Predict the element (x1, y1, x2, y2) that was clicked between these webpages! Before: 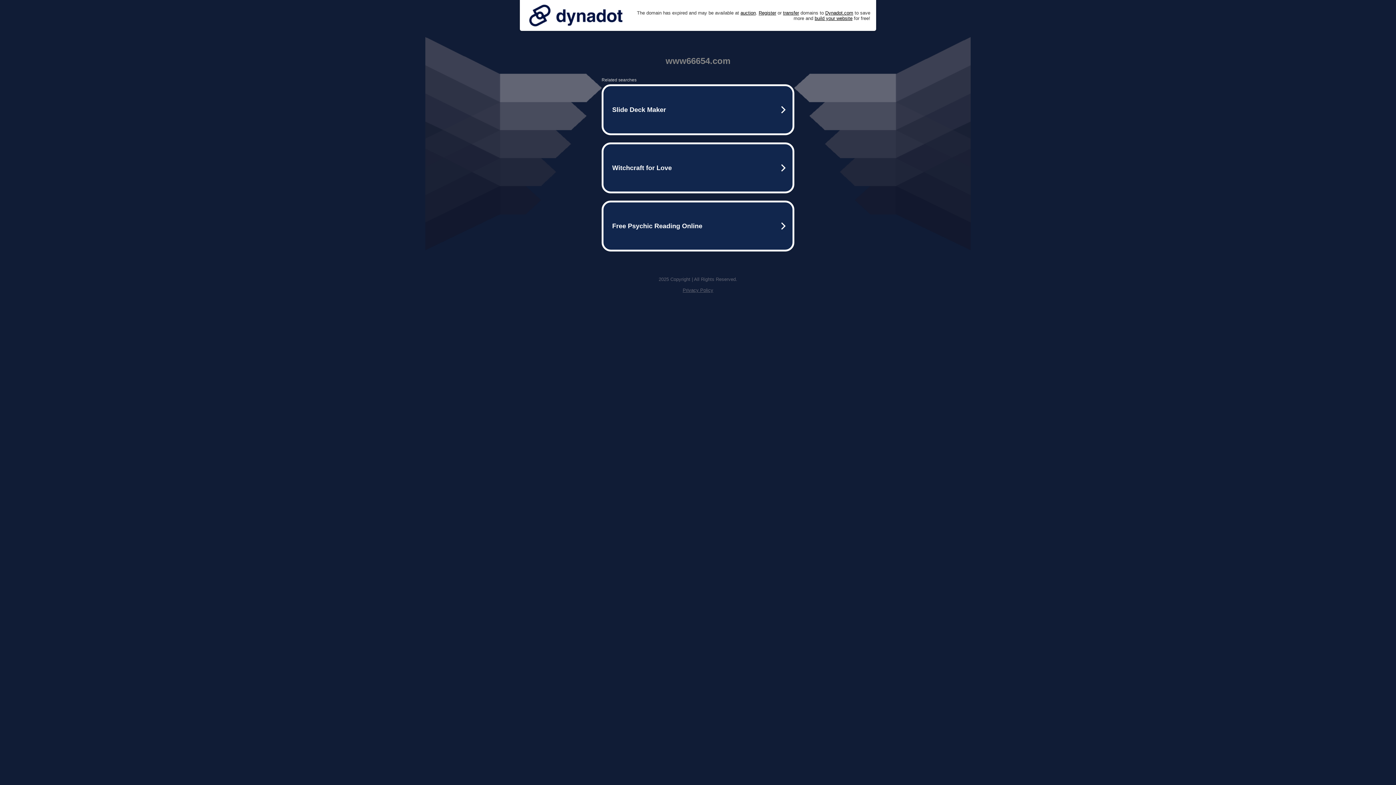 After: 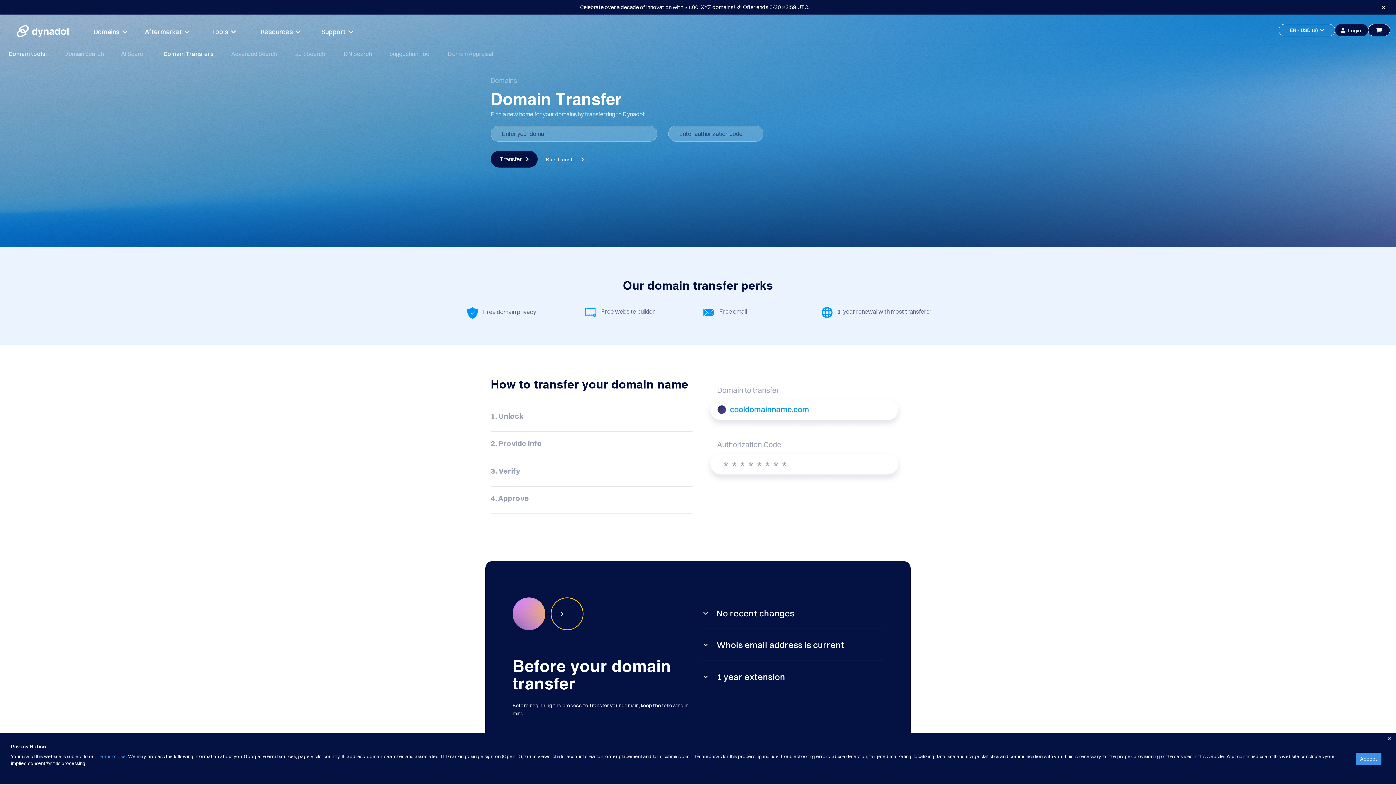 Action: label: transfer bbox: (783, 10, 799, 15)